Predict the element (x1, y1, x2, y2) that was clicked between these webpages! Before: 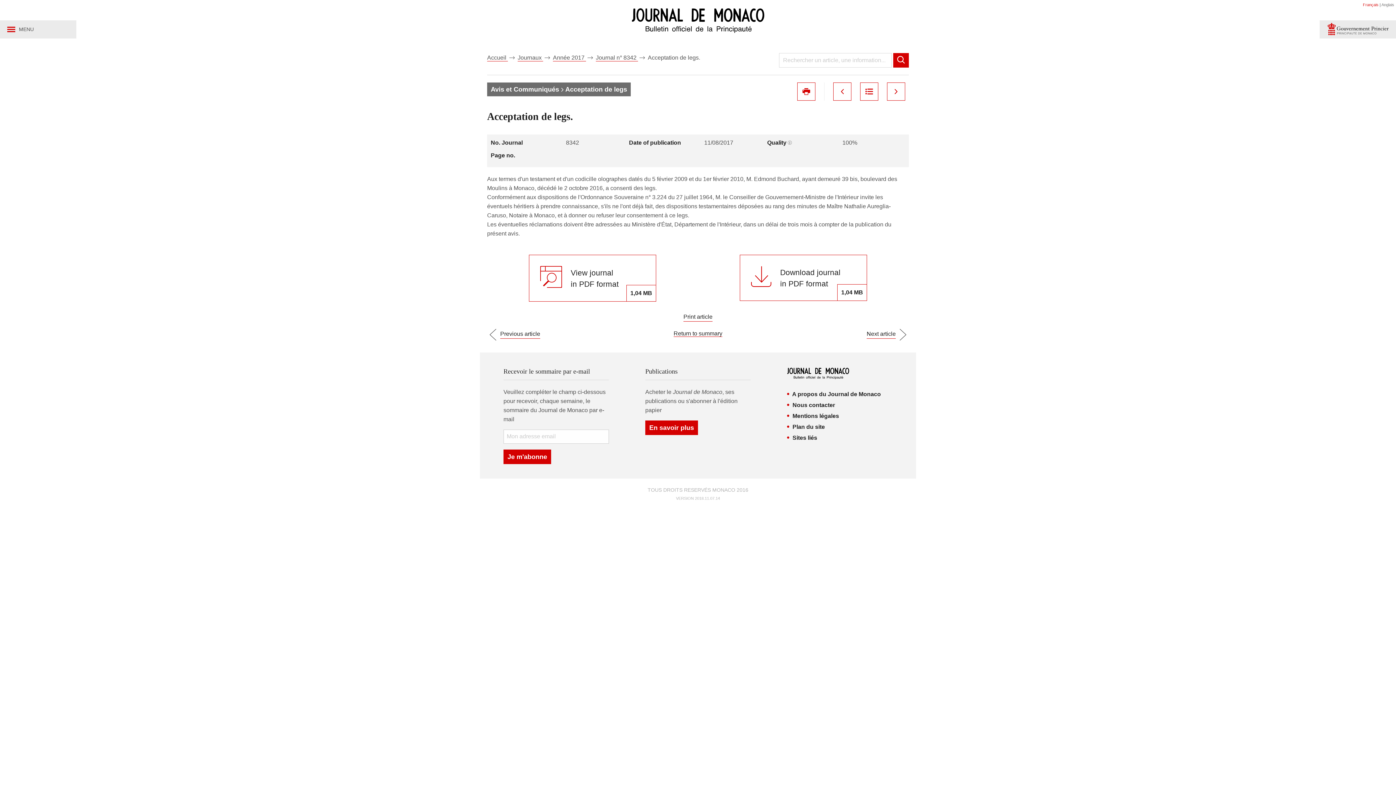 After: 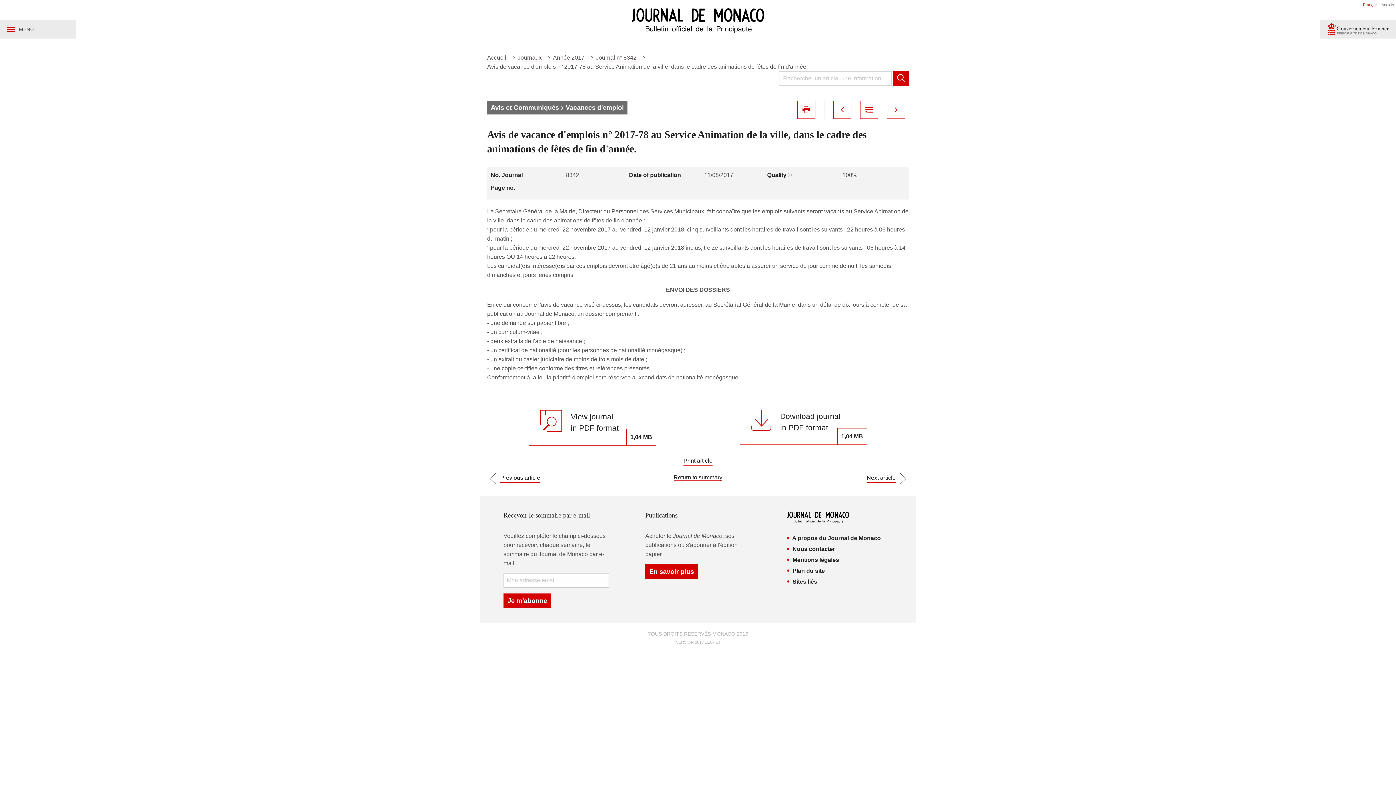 Action: bbox: (887, 82, 905, 100)